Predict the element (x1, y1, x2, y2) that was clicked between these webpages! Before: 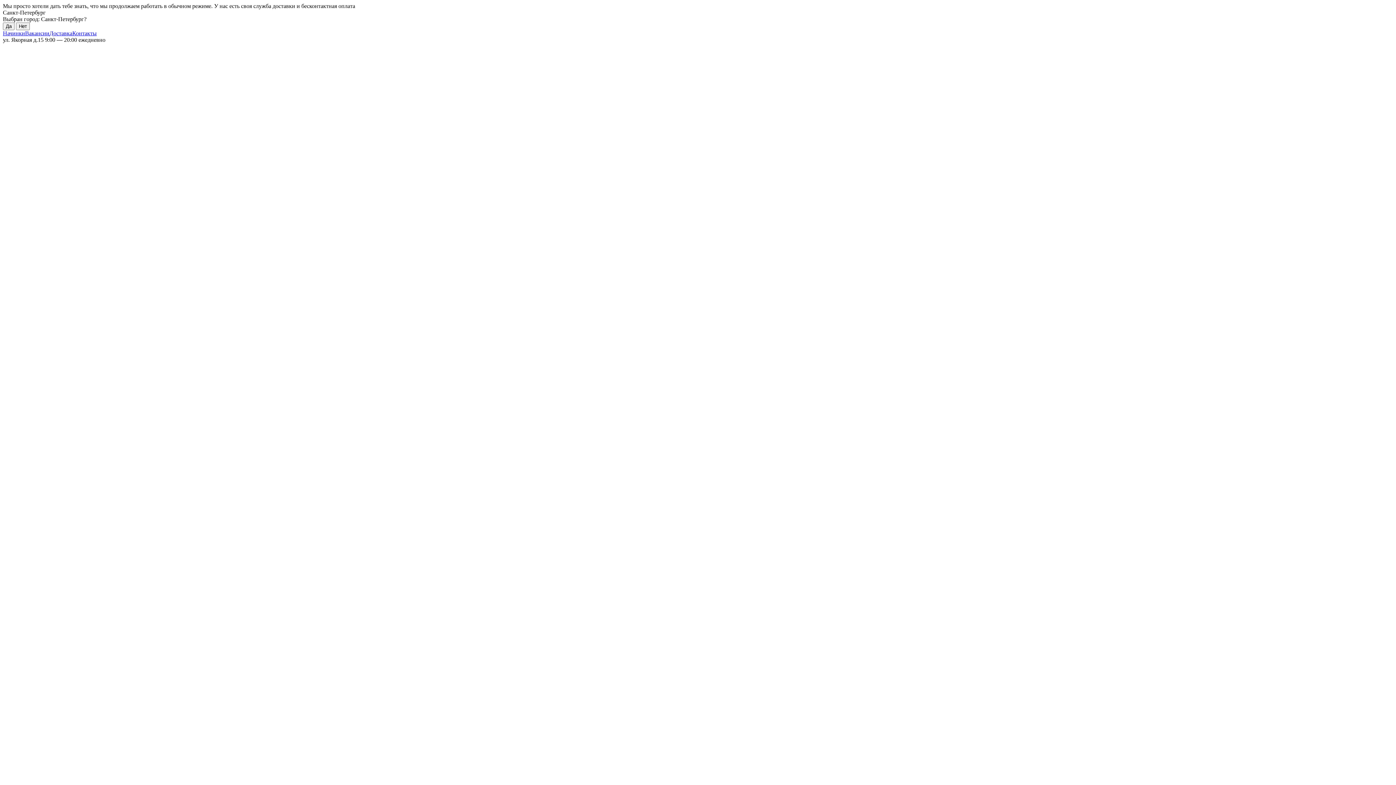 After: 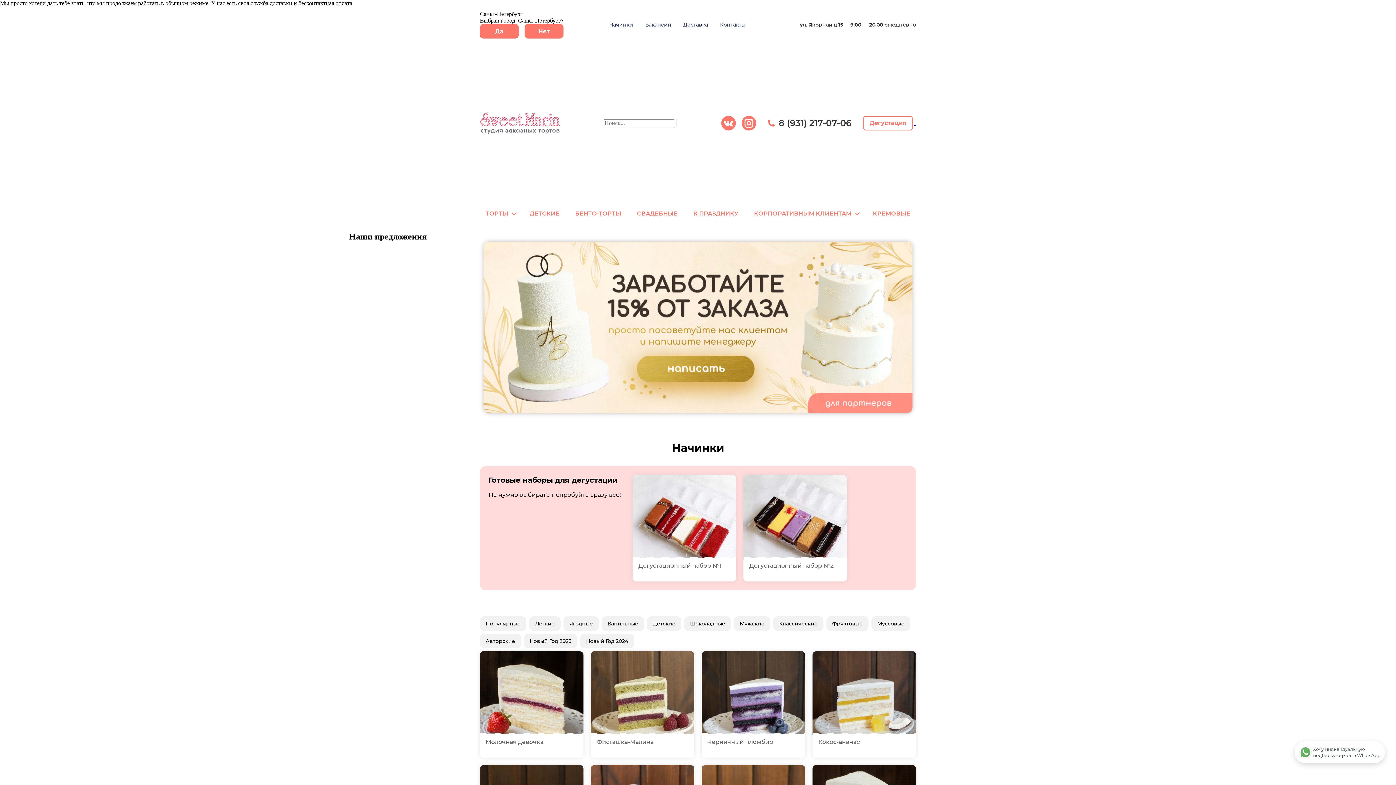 Action: label: Начинки bbox: (2, 30, 25, 36)